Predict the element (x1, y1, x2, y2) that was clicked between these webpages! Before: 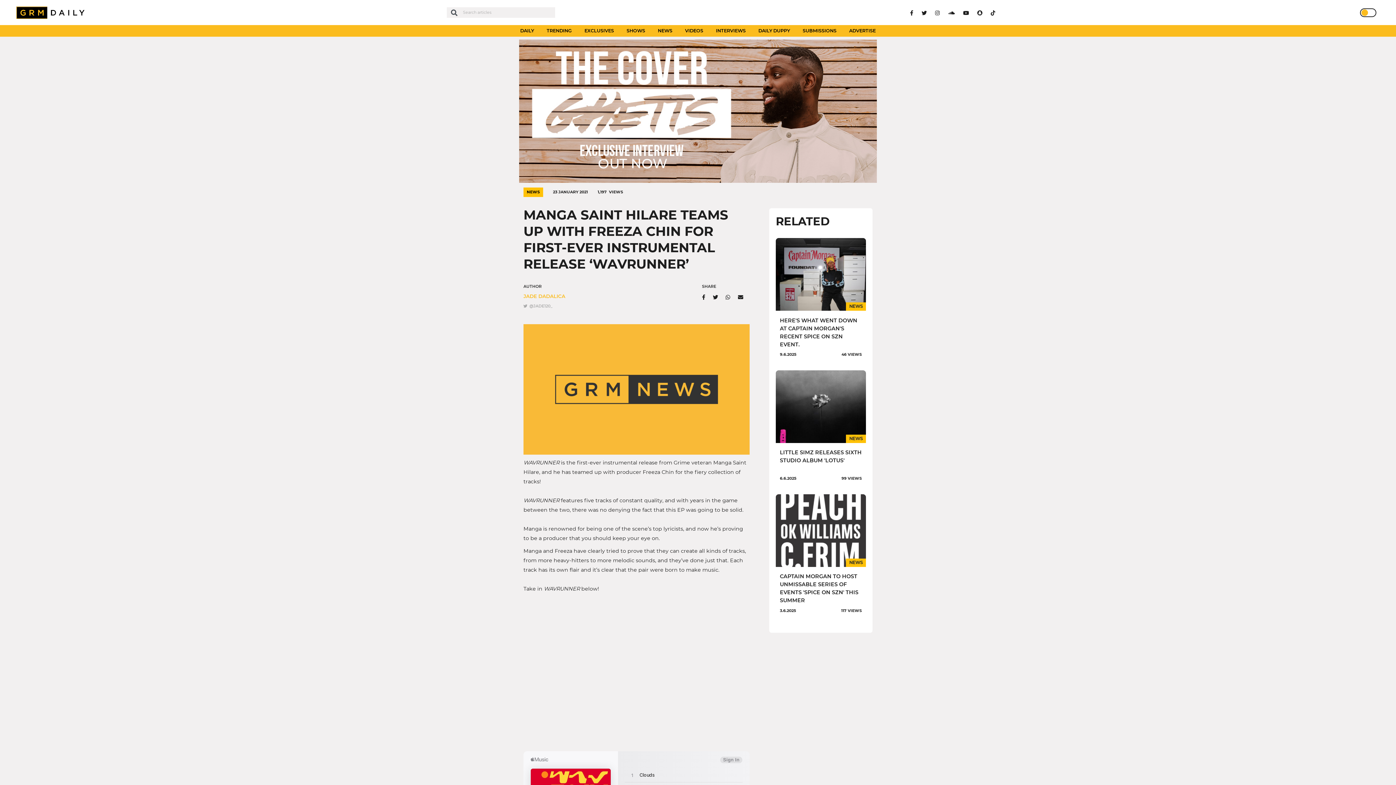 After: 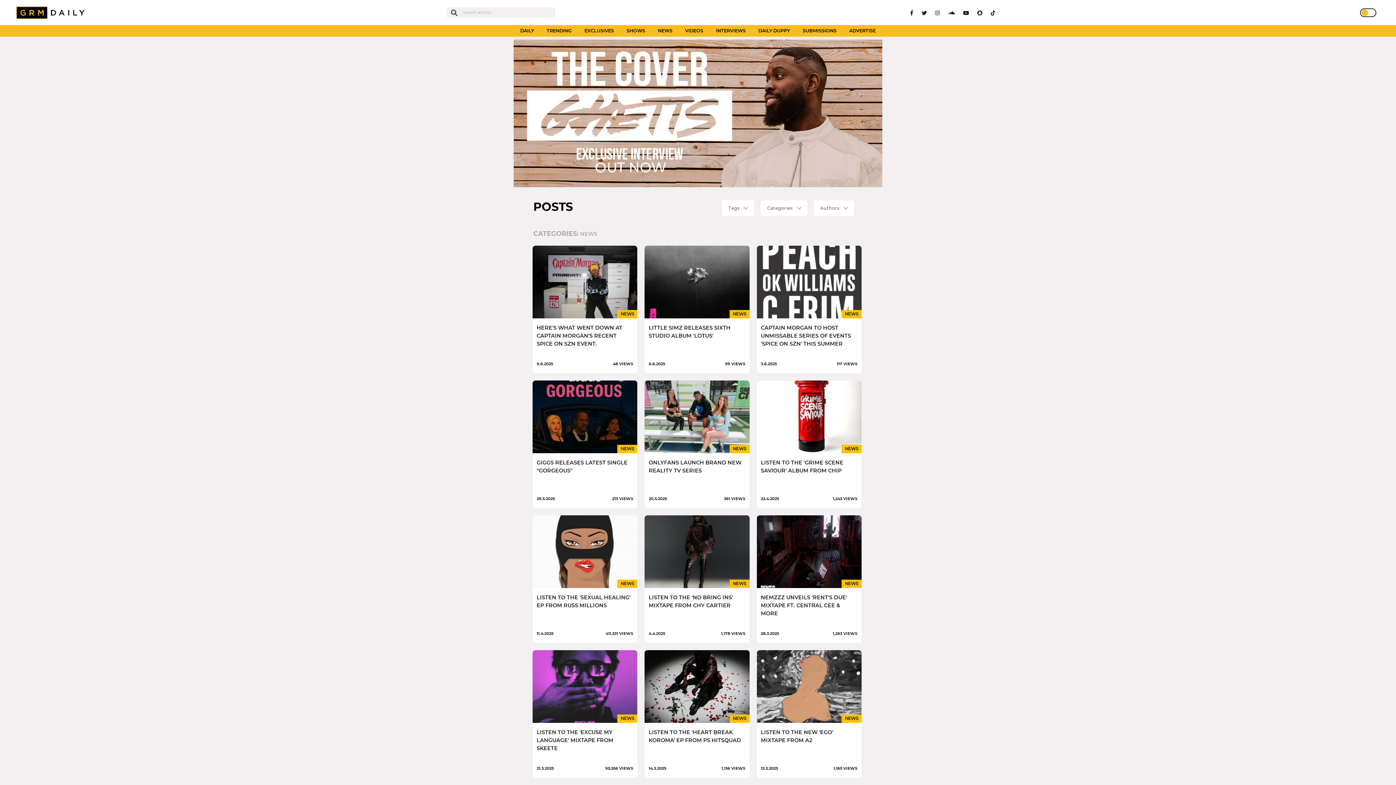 Action: bbox: (523, 187, 543, 197) label: NEWS